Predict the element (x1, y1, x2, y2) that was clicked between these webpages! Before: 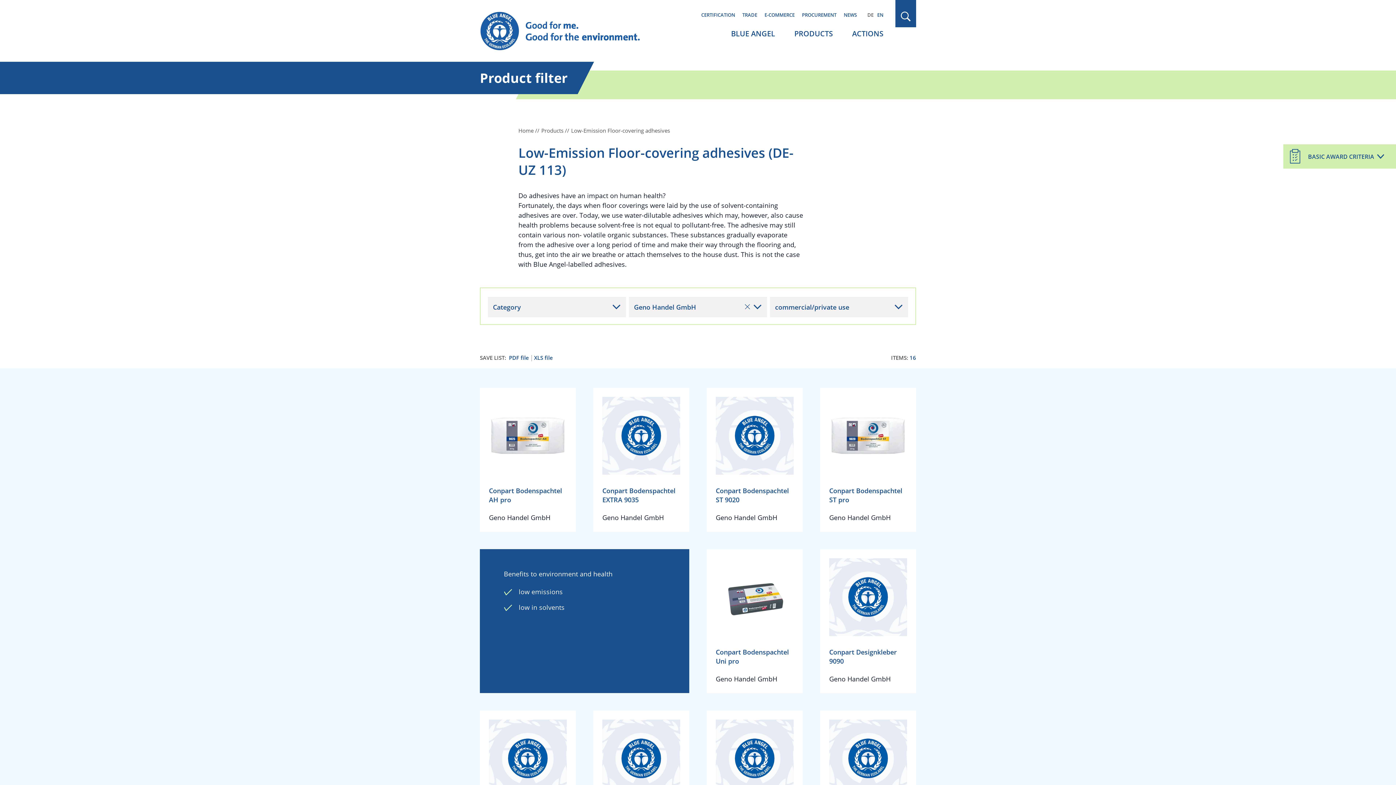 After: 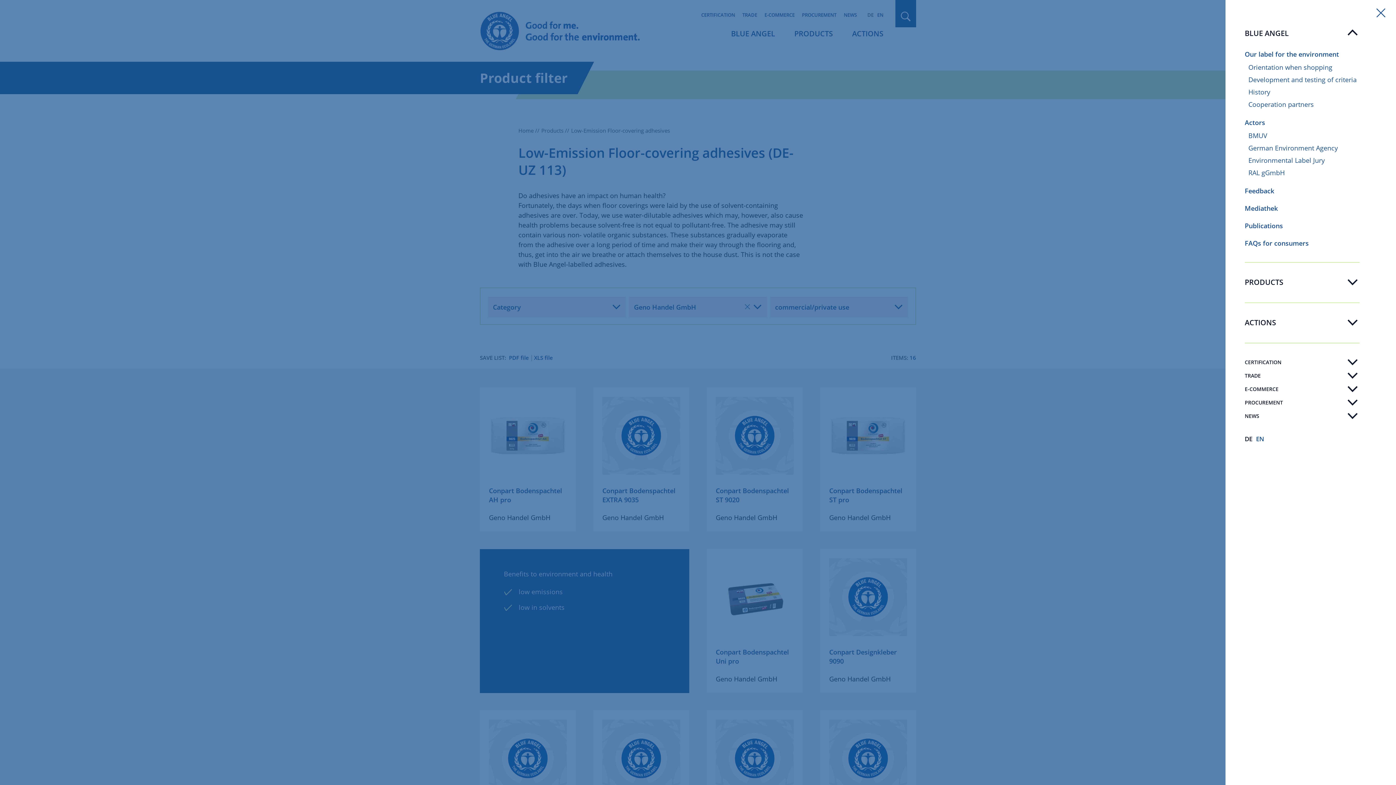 Action: label: BLUE ANGEL bbox: (731, 28, 775, 38)